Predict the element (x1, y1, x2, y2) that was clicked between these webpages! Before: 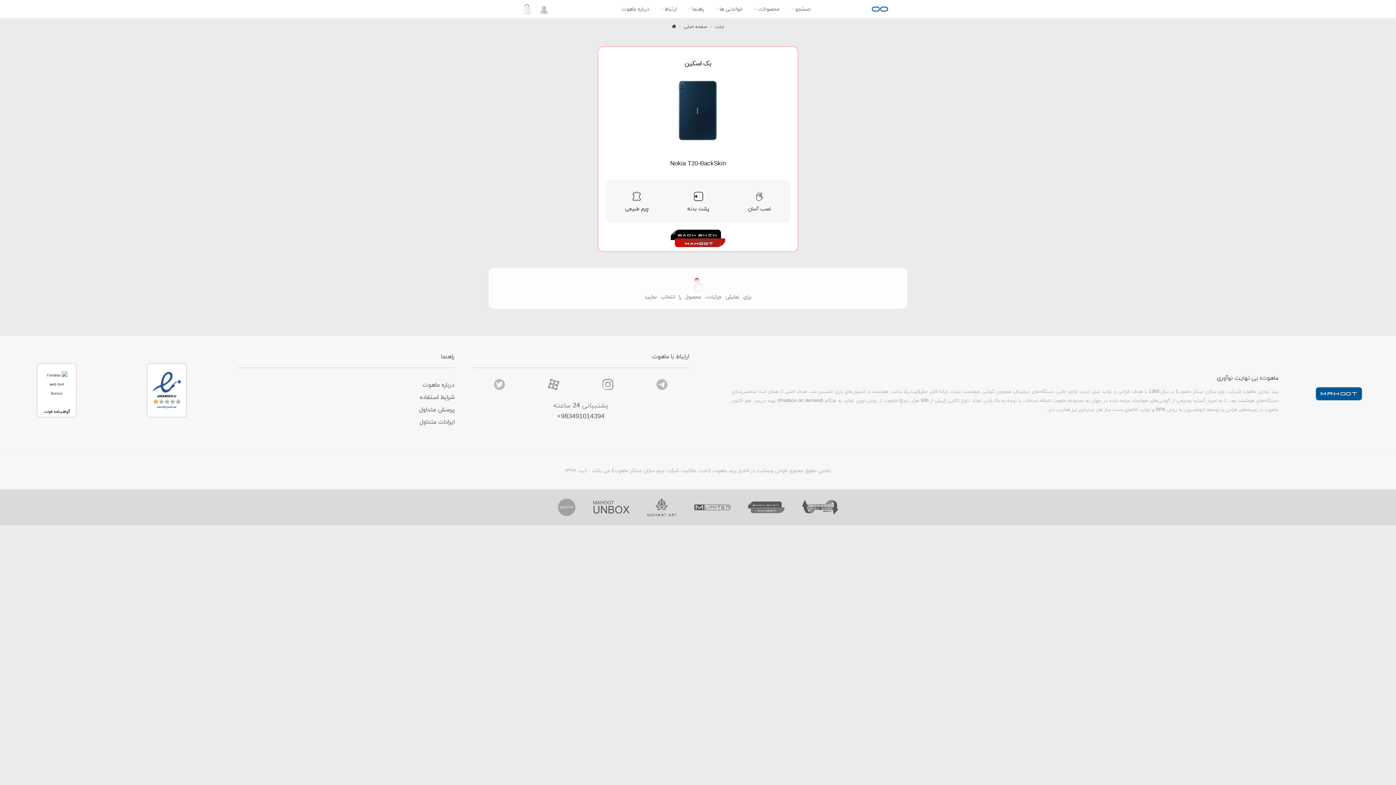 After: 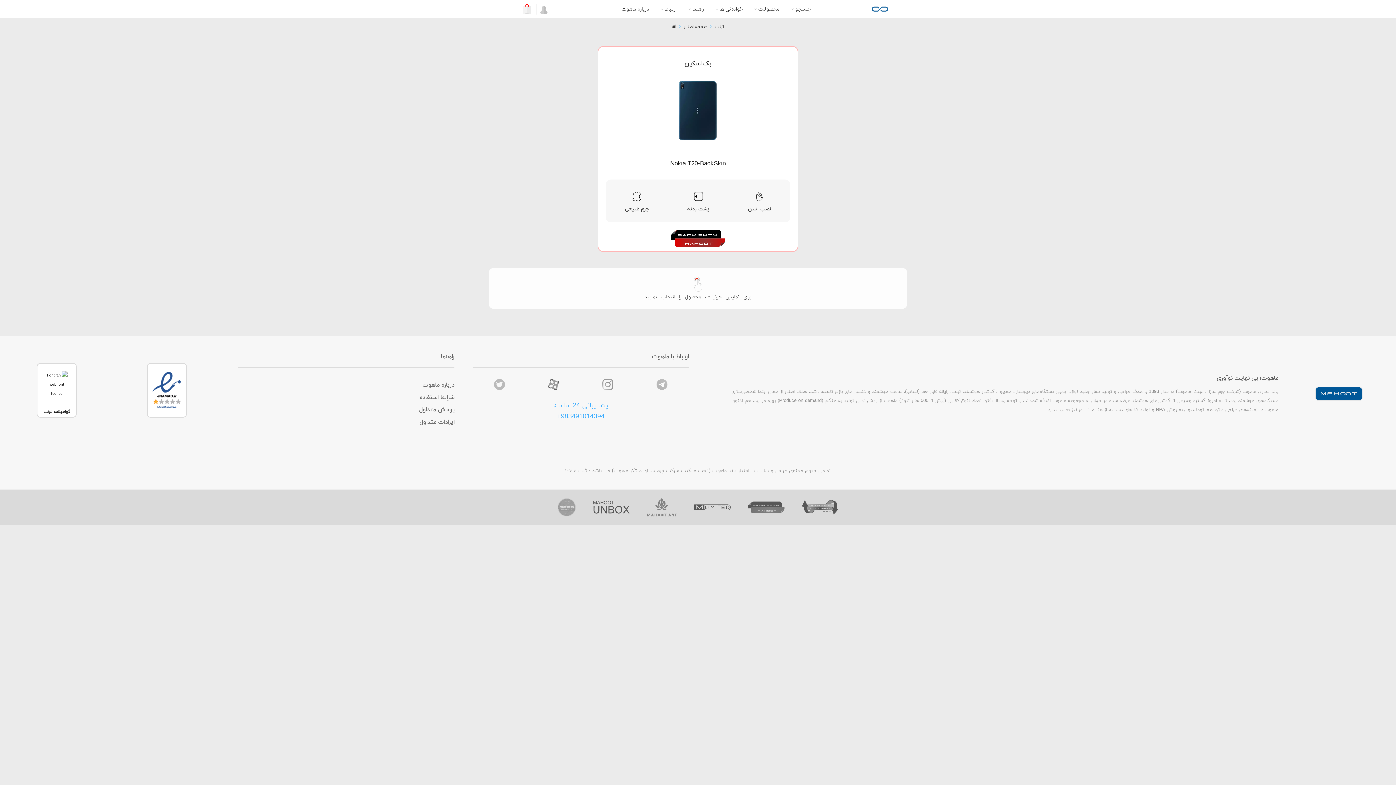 Action: bbox: (476, 400, 685, 422) label: پشتیبانی 24 ساعته
+983491014394